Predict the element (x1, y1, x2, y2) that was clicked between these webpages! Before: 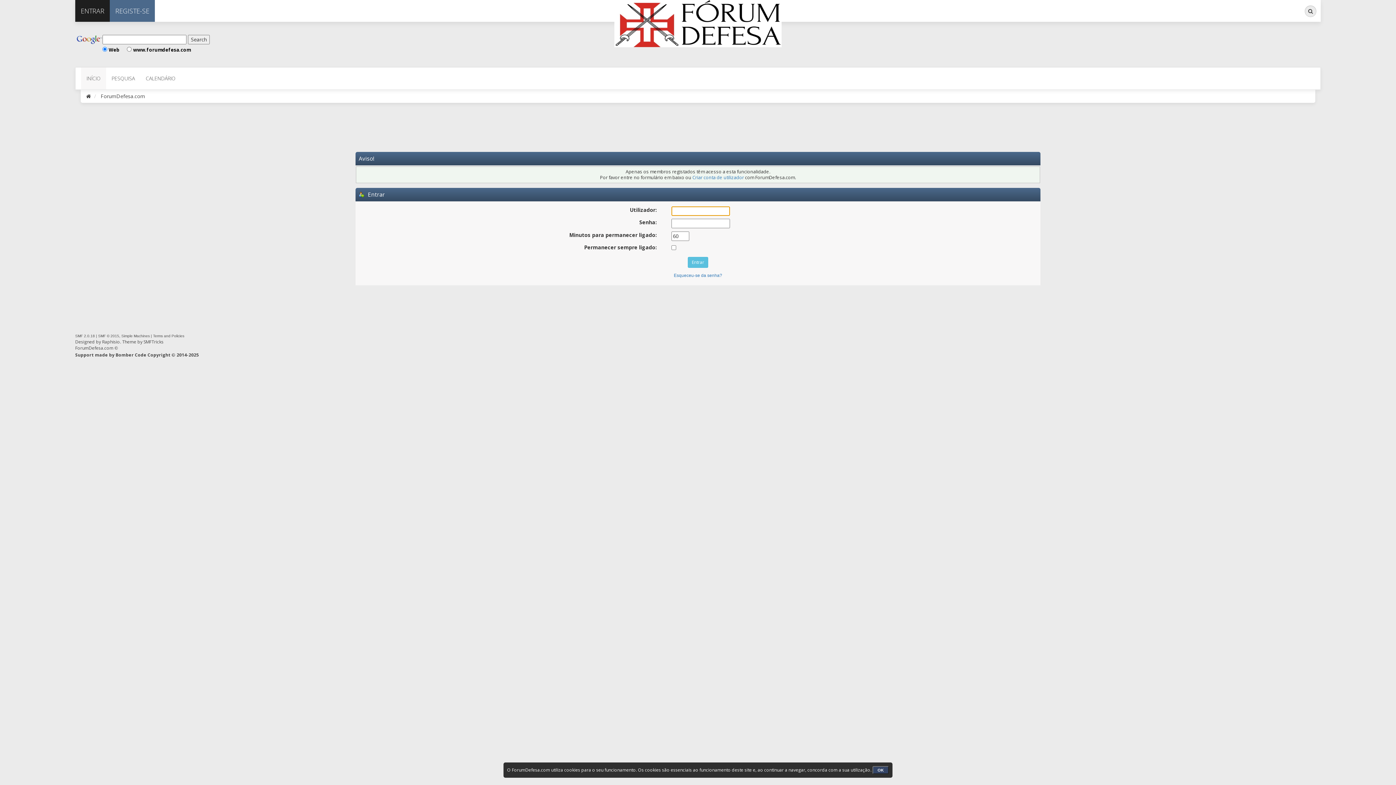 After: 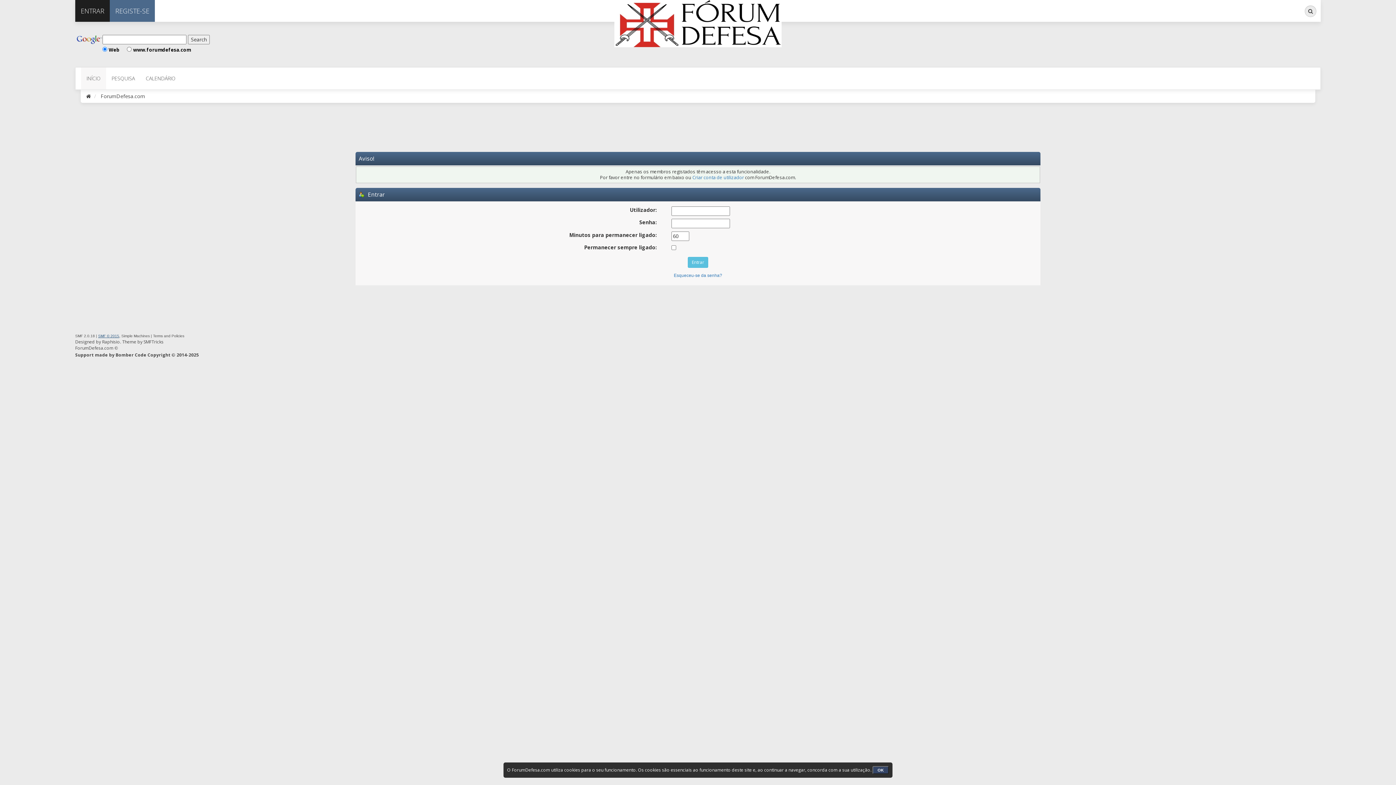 Action: label: SMF © 2015 bbox: (98, 334, 119, 338)